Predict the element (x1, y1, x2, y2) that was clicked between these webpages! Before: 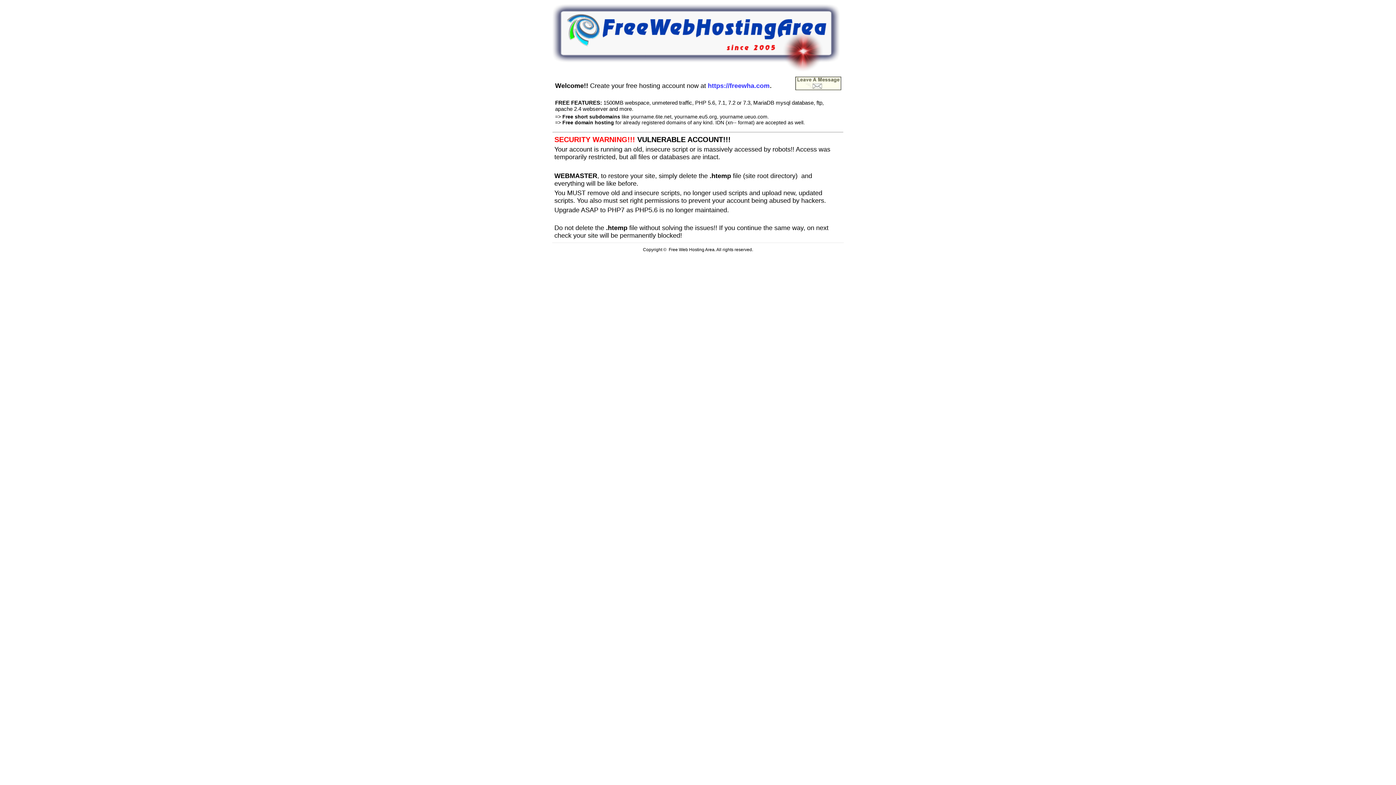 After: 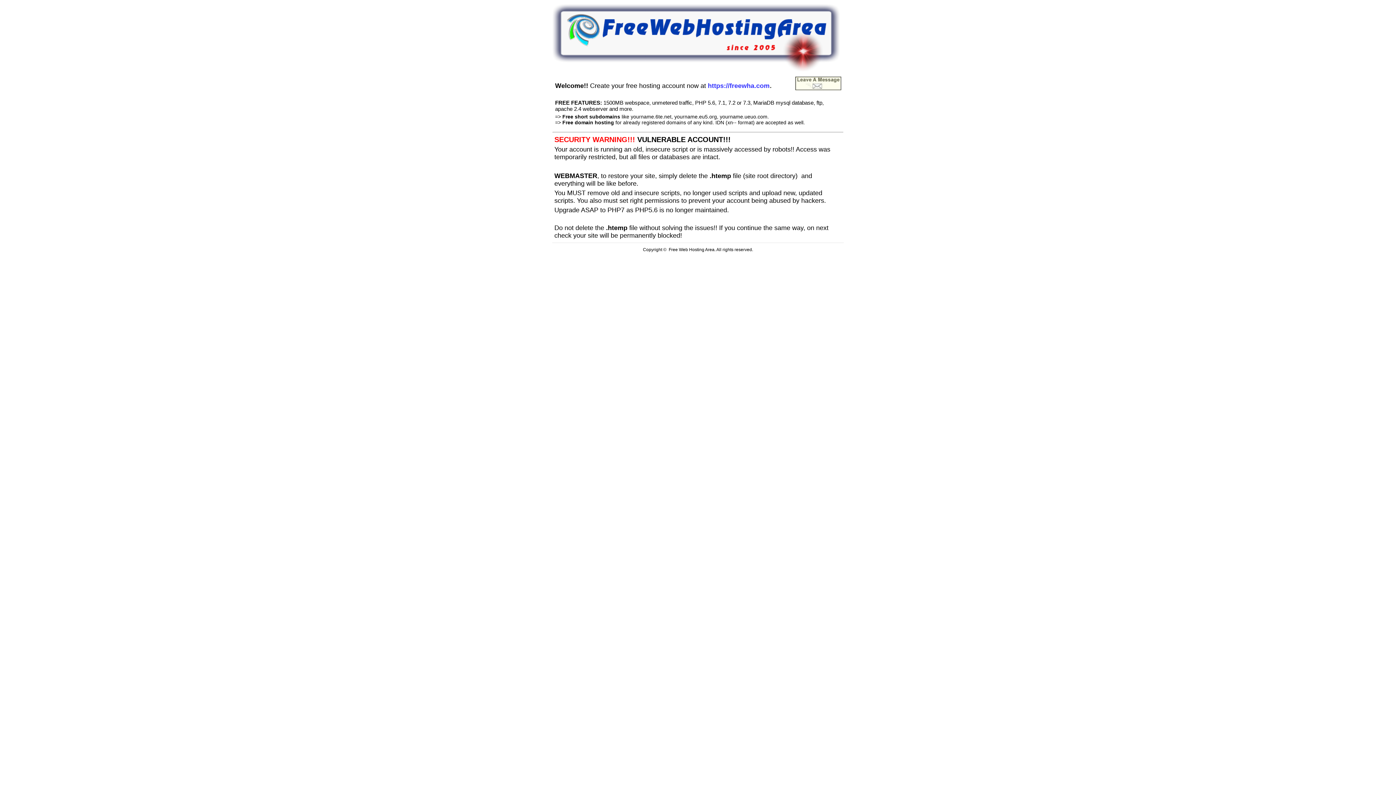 Action: bbox: (795, 85, 841, 91)